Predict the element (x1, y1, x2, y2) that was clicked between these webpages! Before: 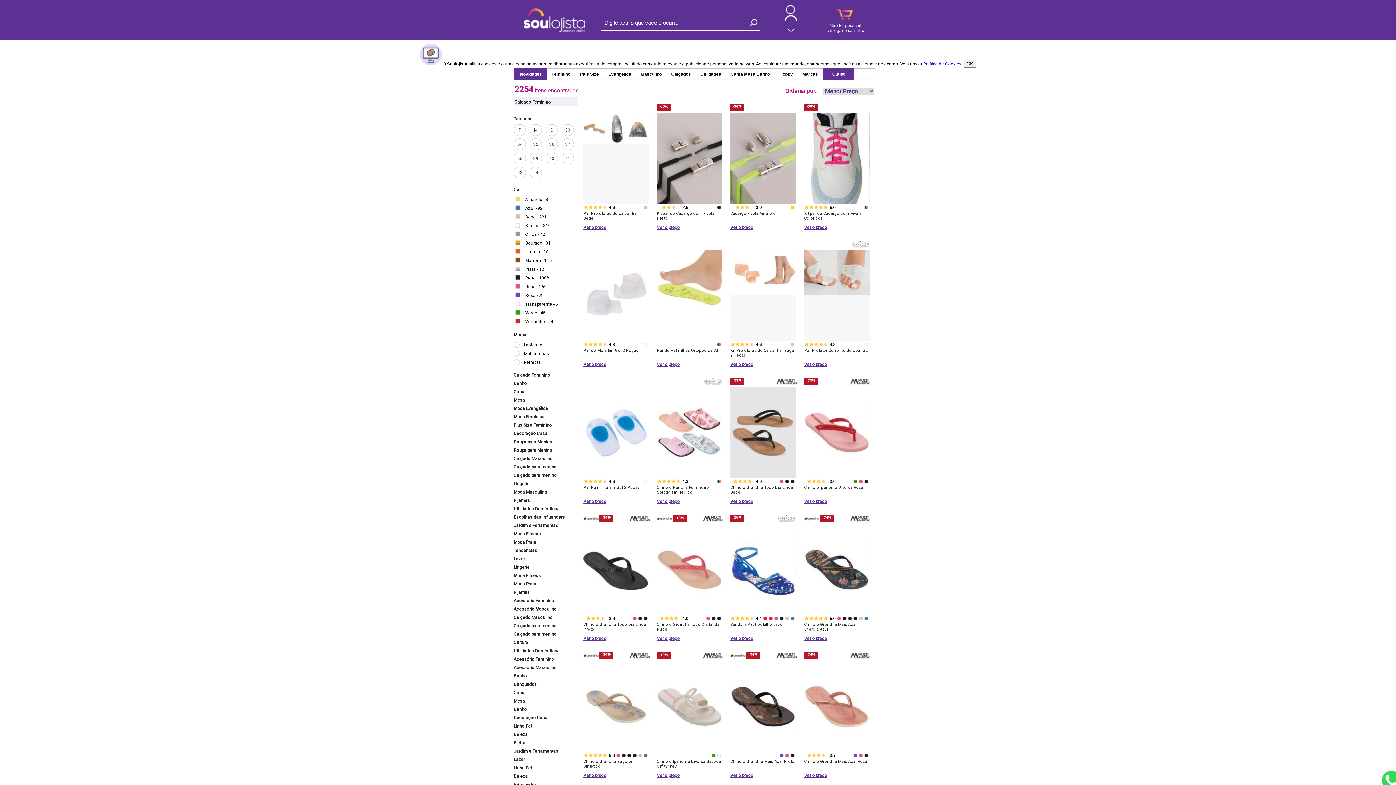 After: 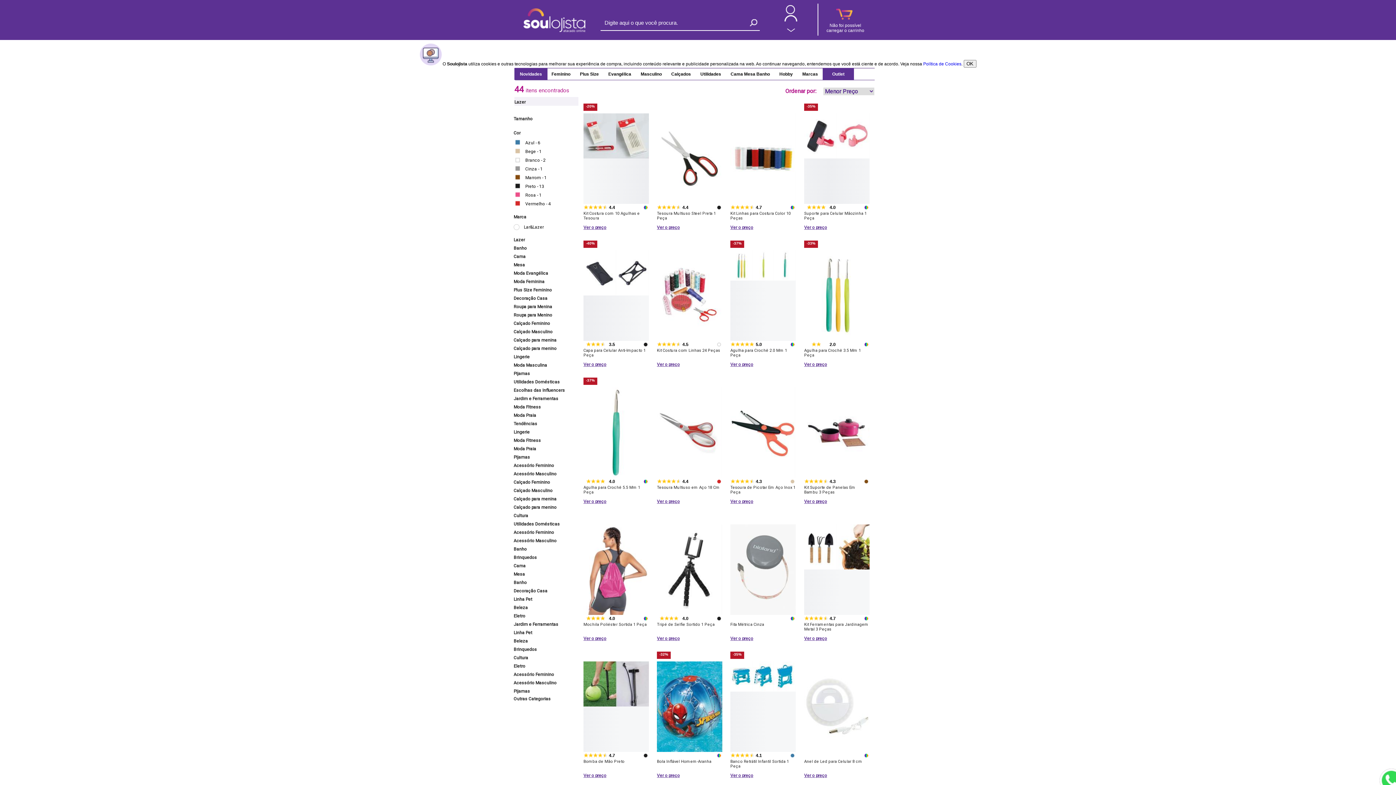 Action: bbox: (779, 68, 793, 80) label: Hobby